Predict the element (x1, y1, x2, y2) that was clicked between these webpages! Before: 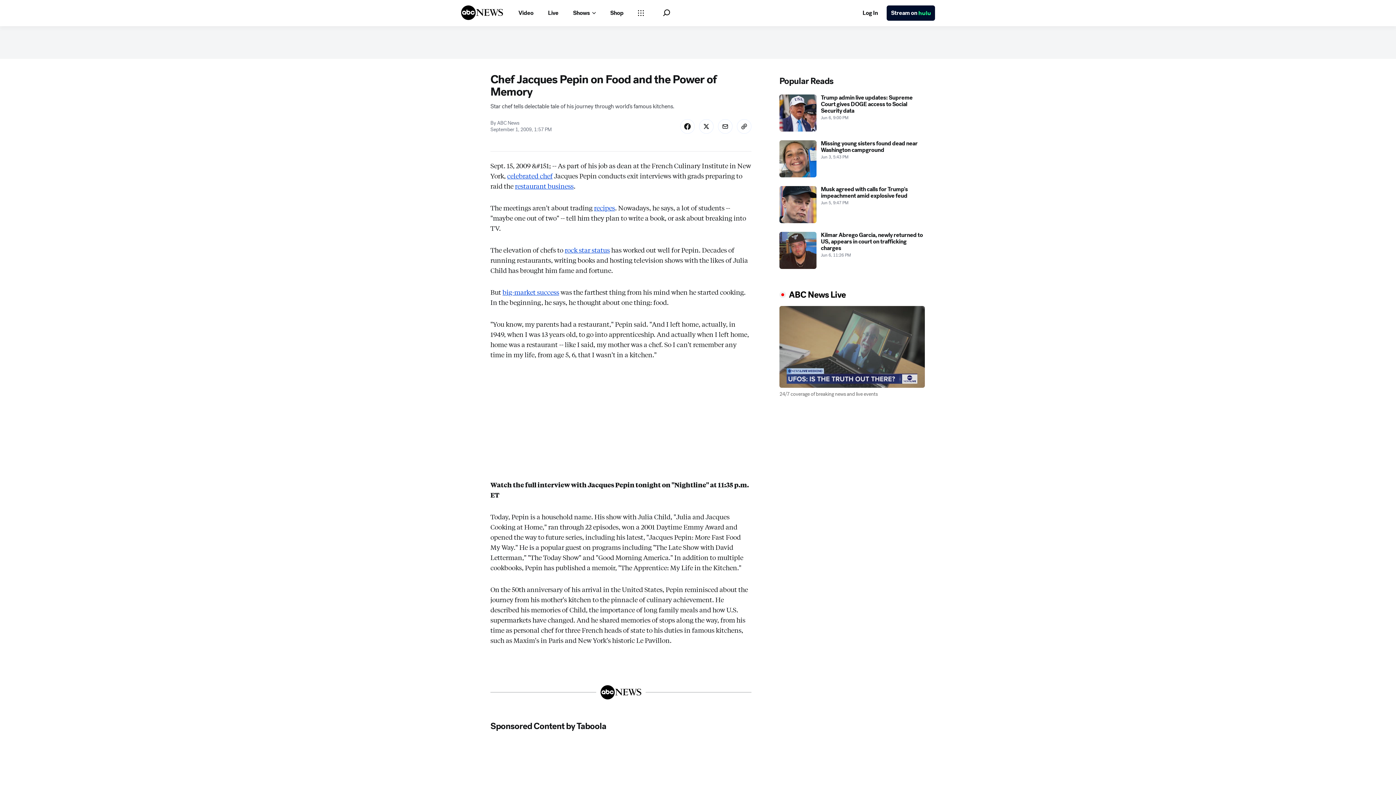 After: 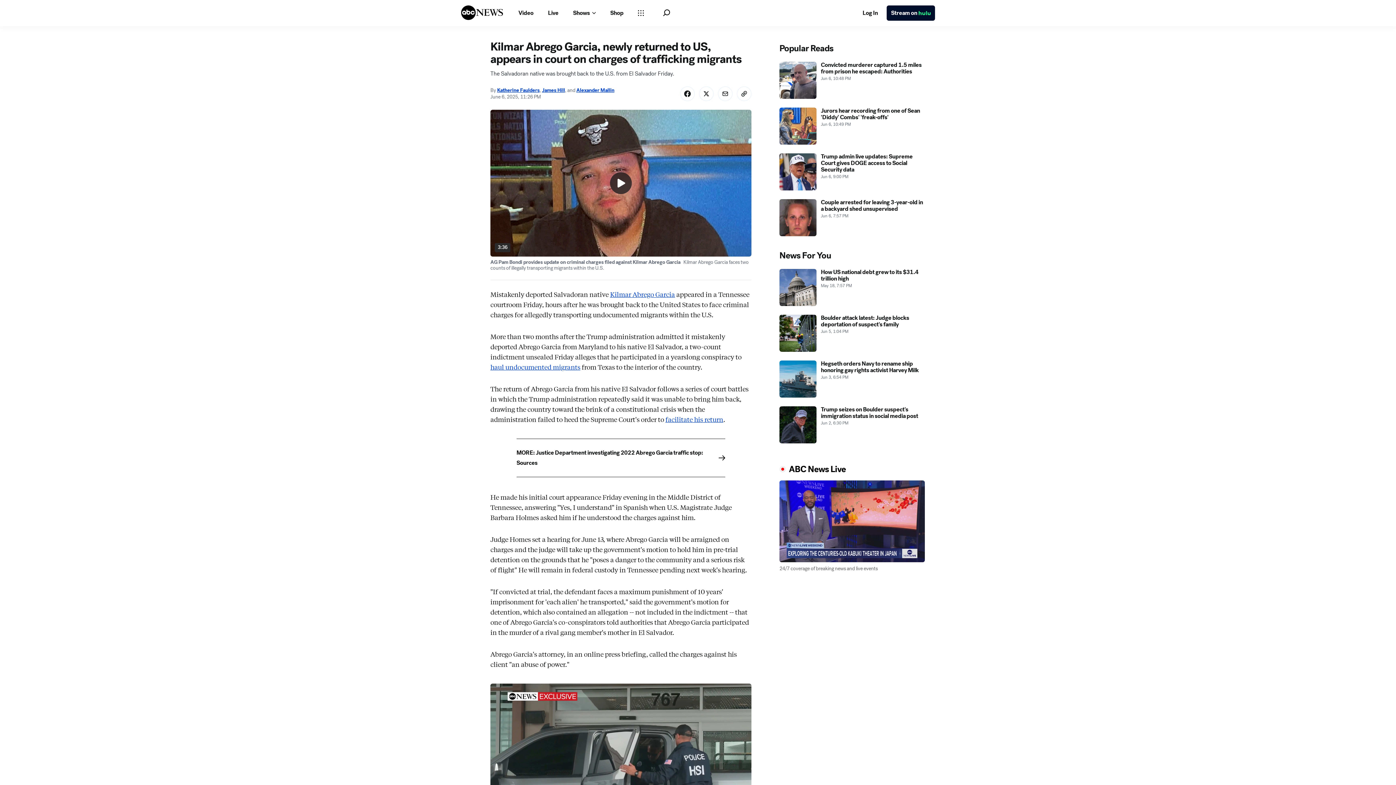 Action: bbox: (779, 232, 925, 269) label: Kilmar Abrego Garcia, newly returned to US, appears in court on trafficking charges 2025-06-06T23:26:00Z